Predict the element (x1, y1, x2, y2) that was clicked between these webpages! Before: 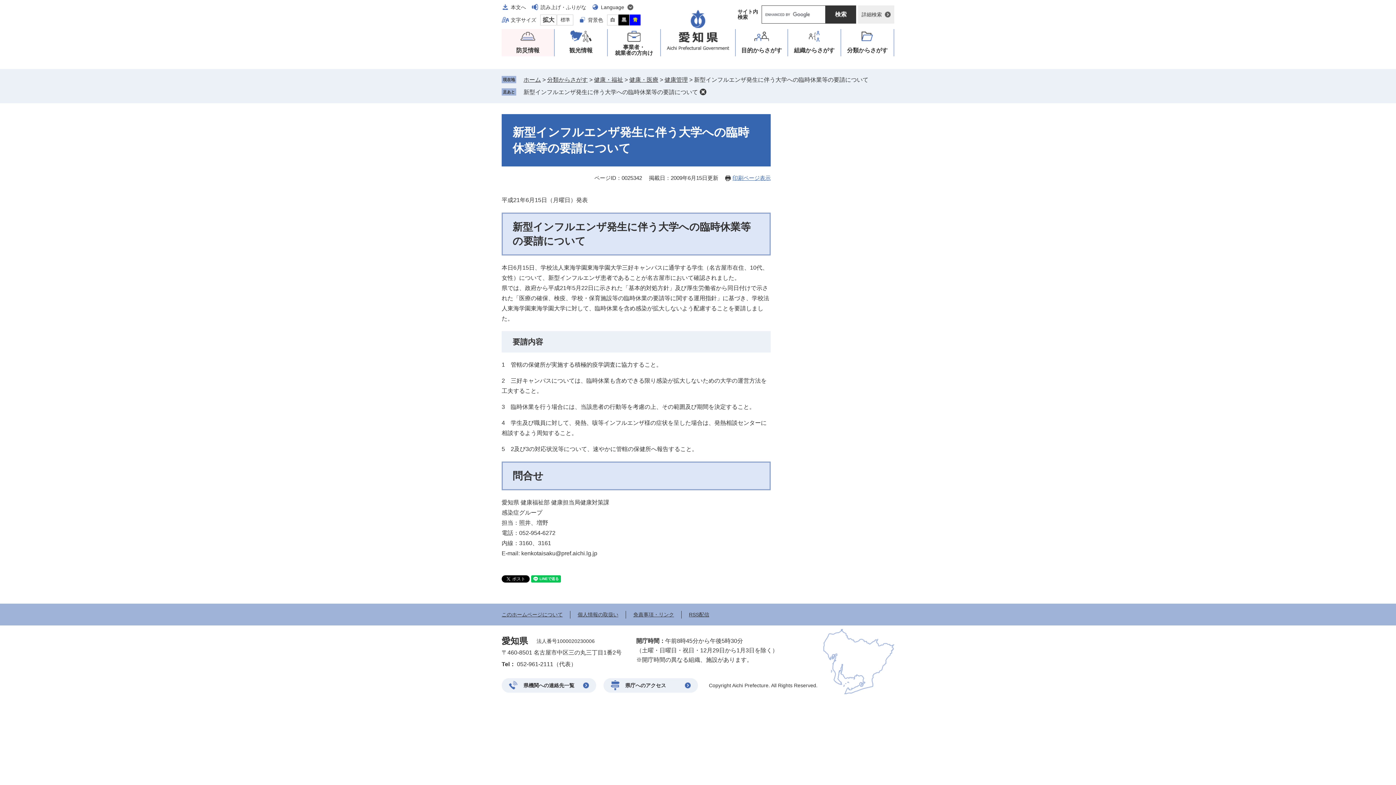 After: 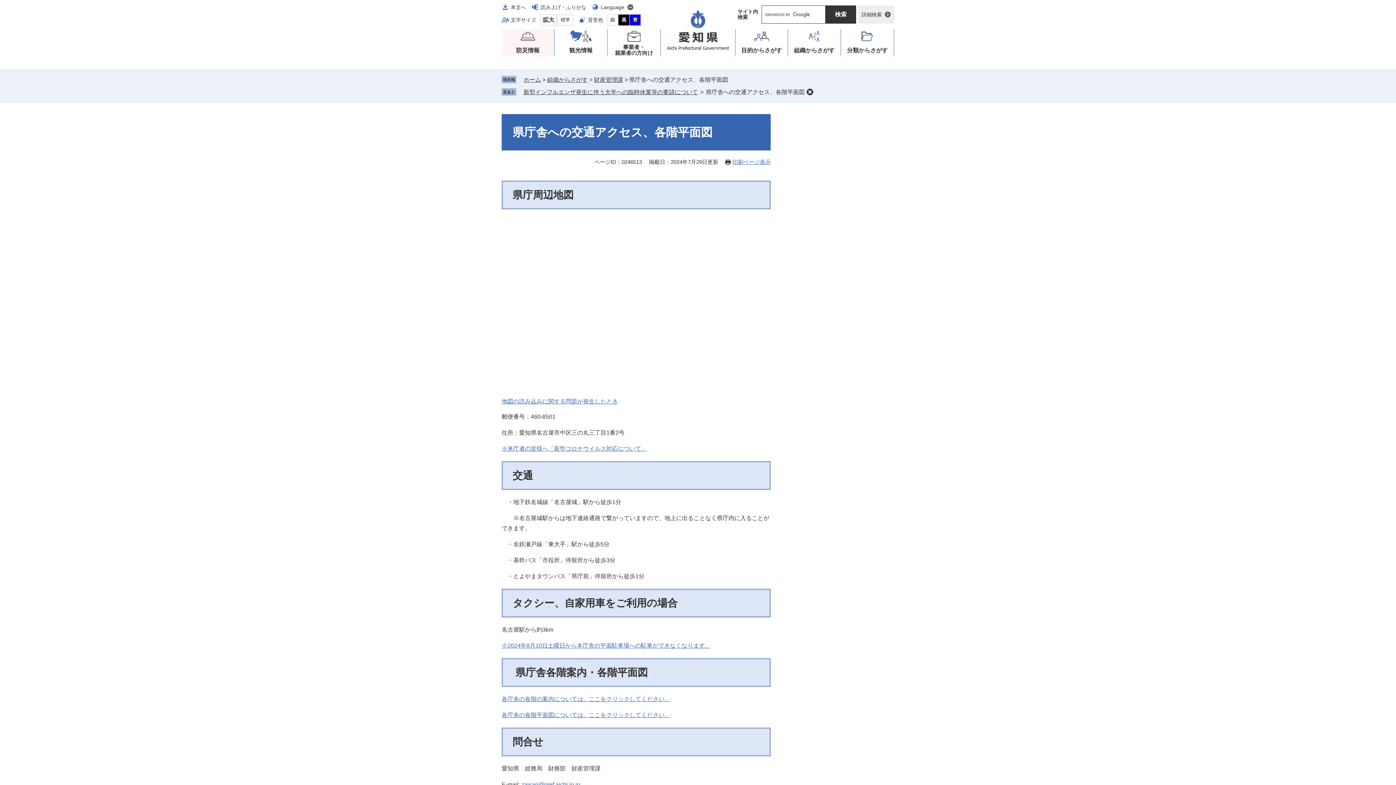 Action: bbox: (603, 678, 698, 693) label: 県庁へのアクセス